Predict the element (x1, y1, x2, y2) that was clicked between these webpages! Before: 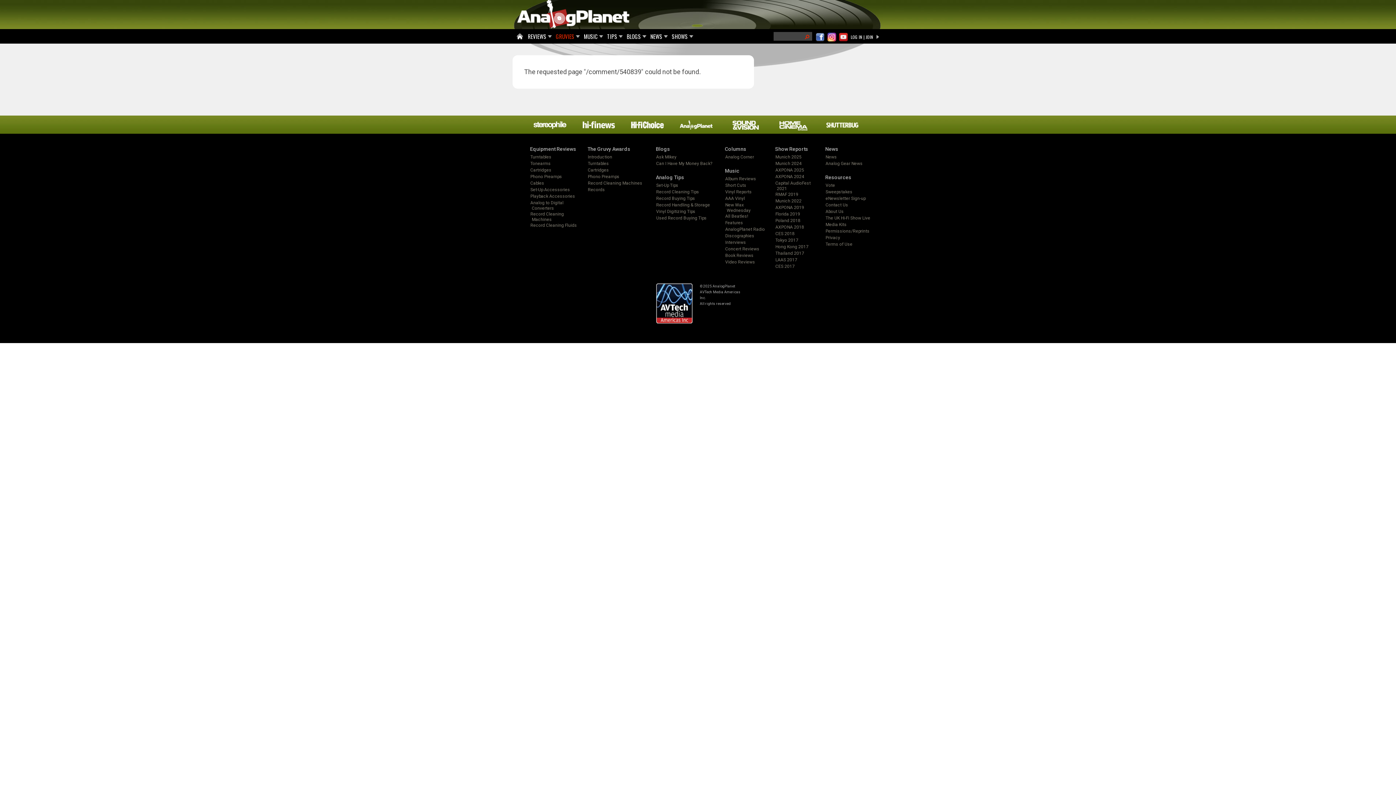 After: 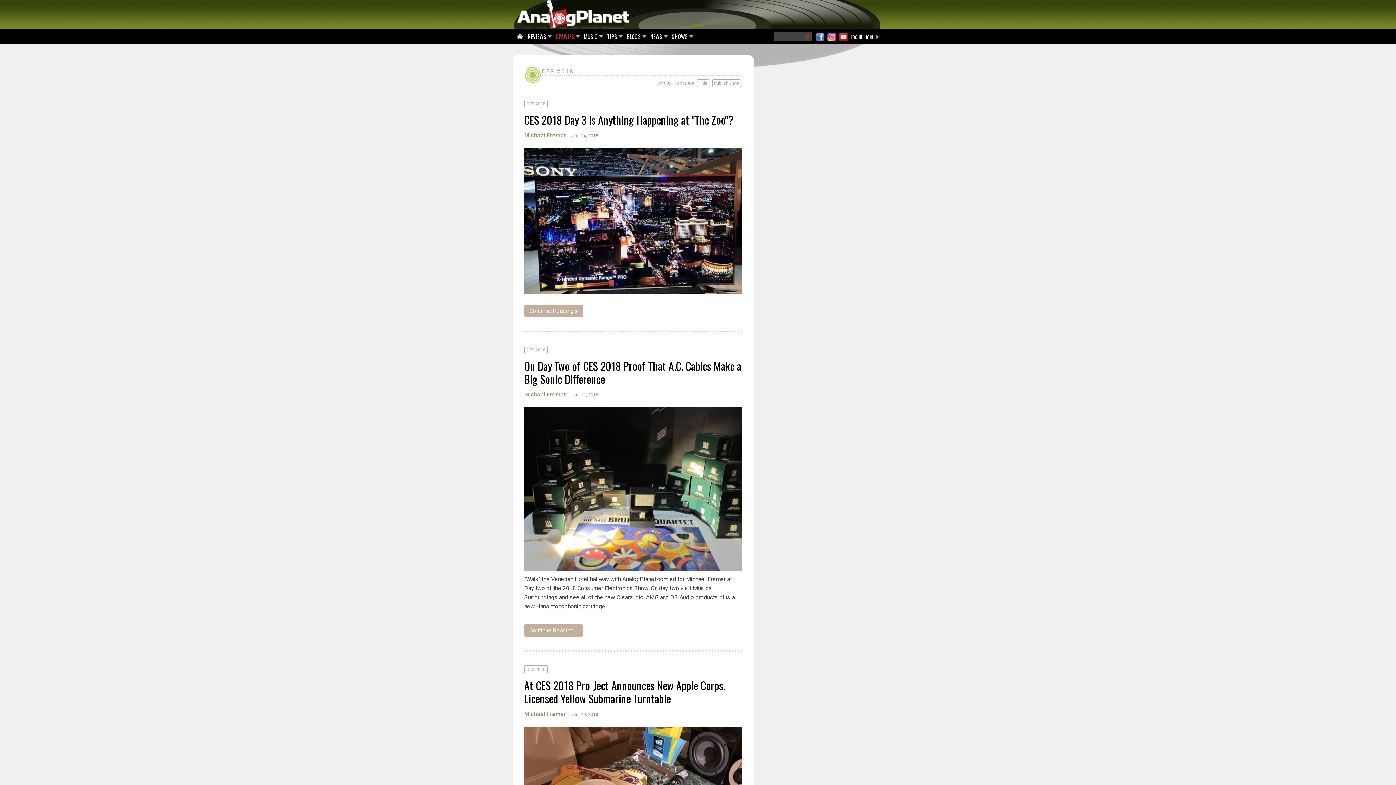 Action: bbox: (775, 304, 794, 309) label: CES 2018